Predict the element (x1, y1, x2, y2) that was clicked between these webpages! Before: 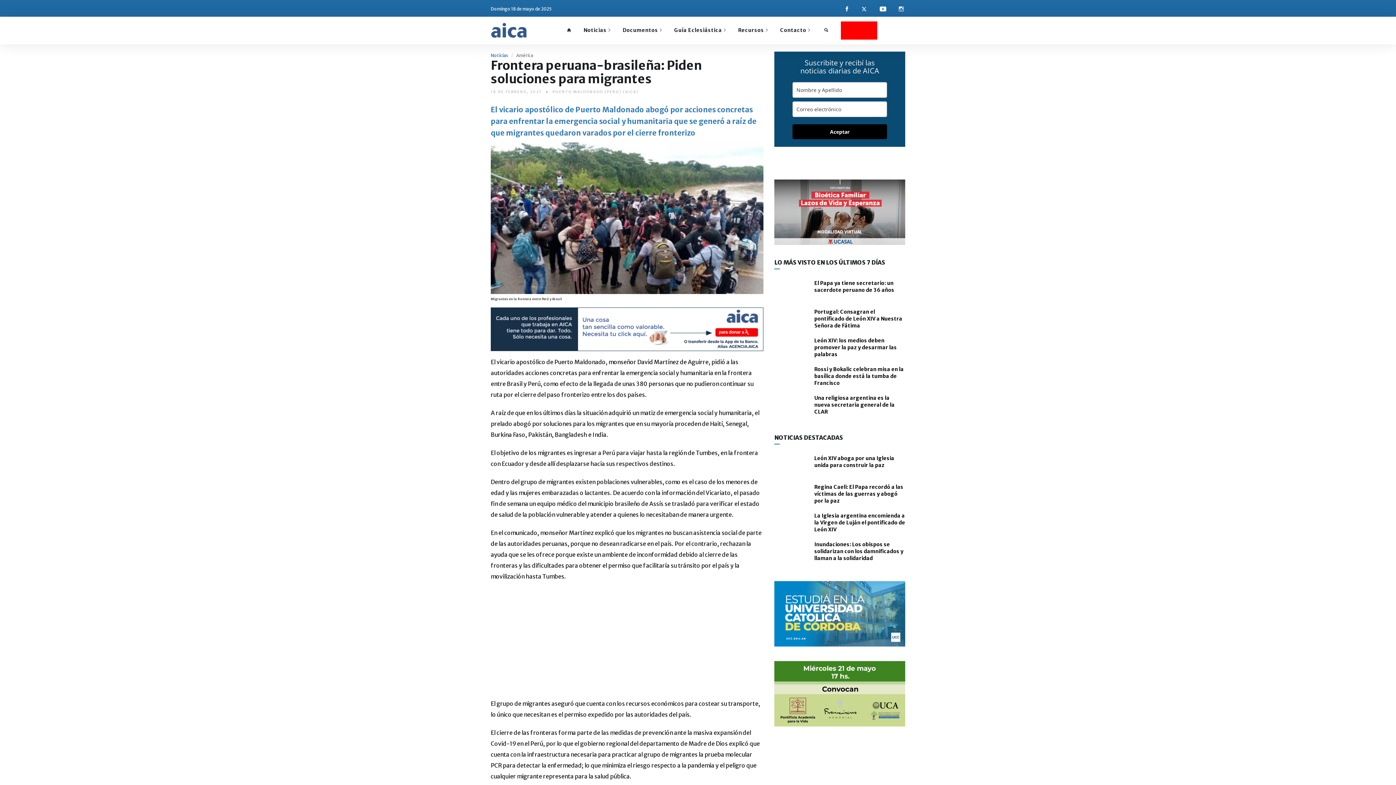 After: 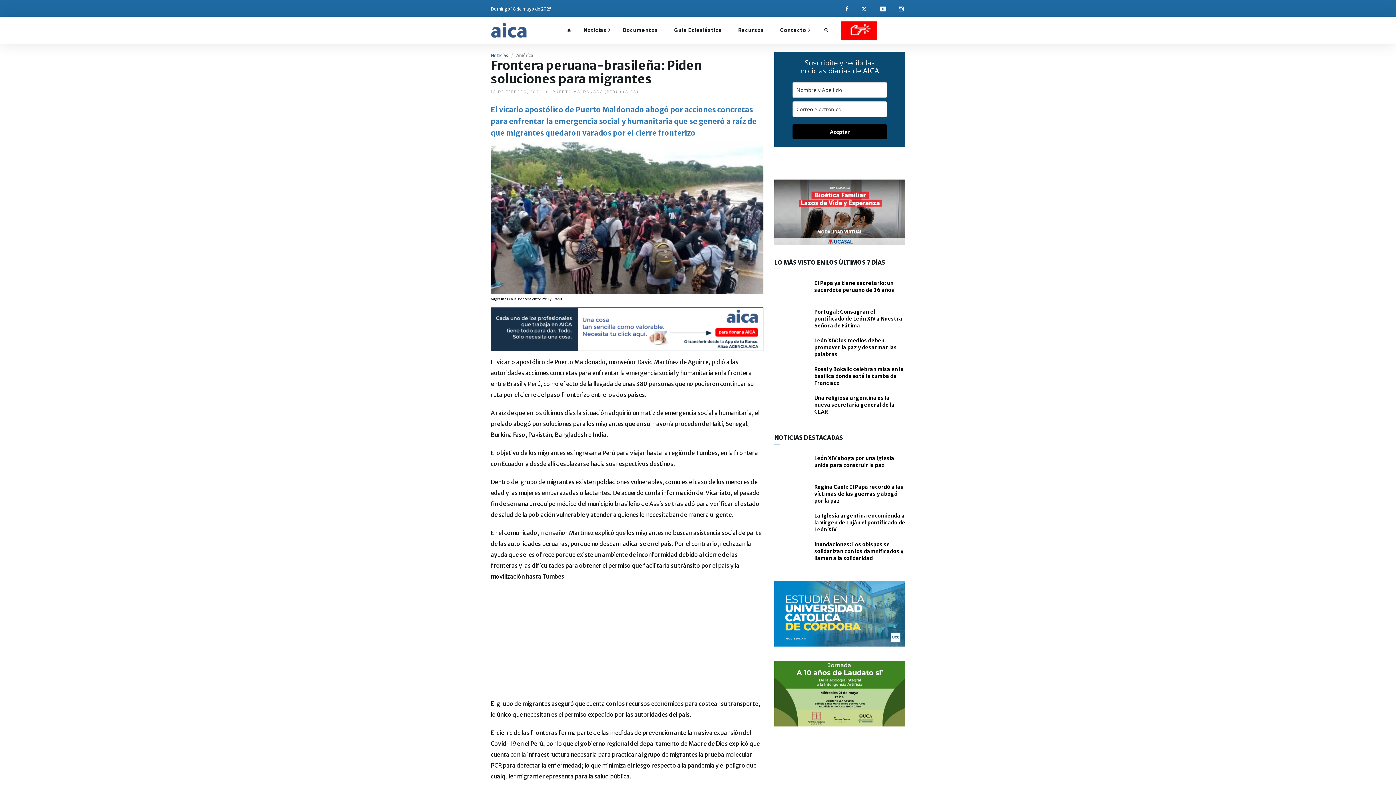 Action: bbox: (774, 690, 905, 697)